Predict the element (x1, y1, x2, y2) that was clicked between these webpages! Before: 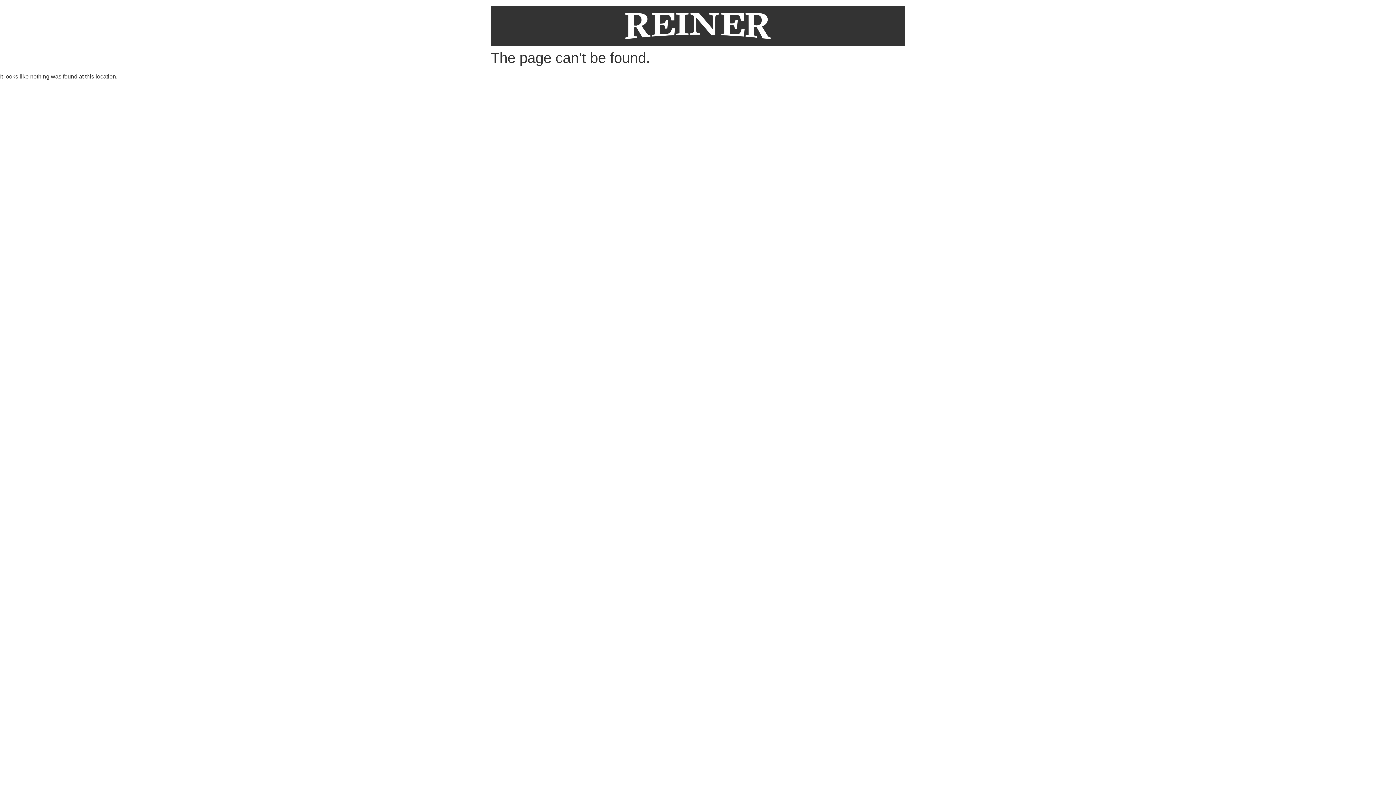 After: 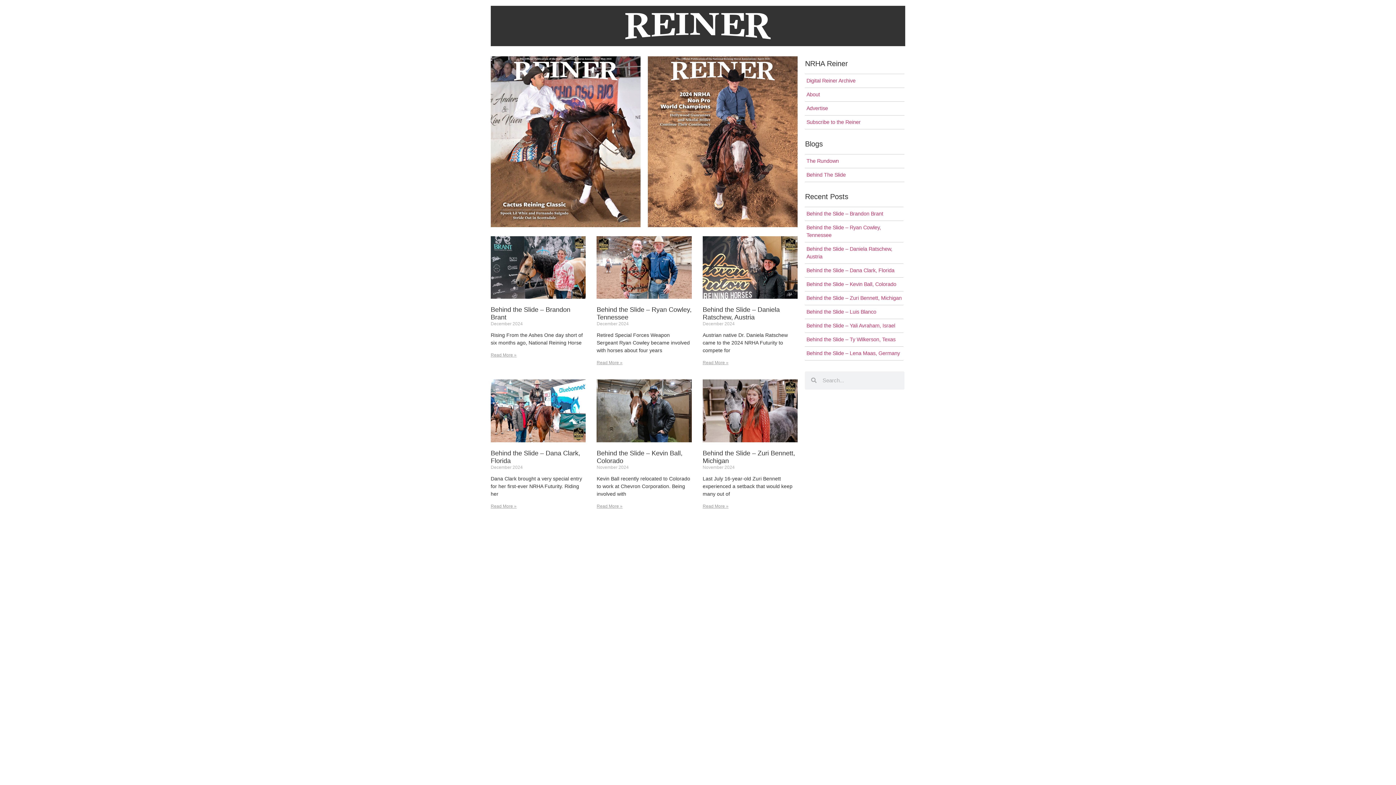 Action: bbox: (625, 34, 770, 40)